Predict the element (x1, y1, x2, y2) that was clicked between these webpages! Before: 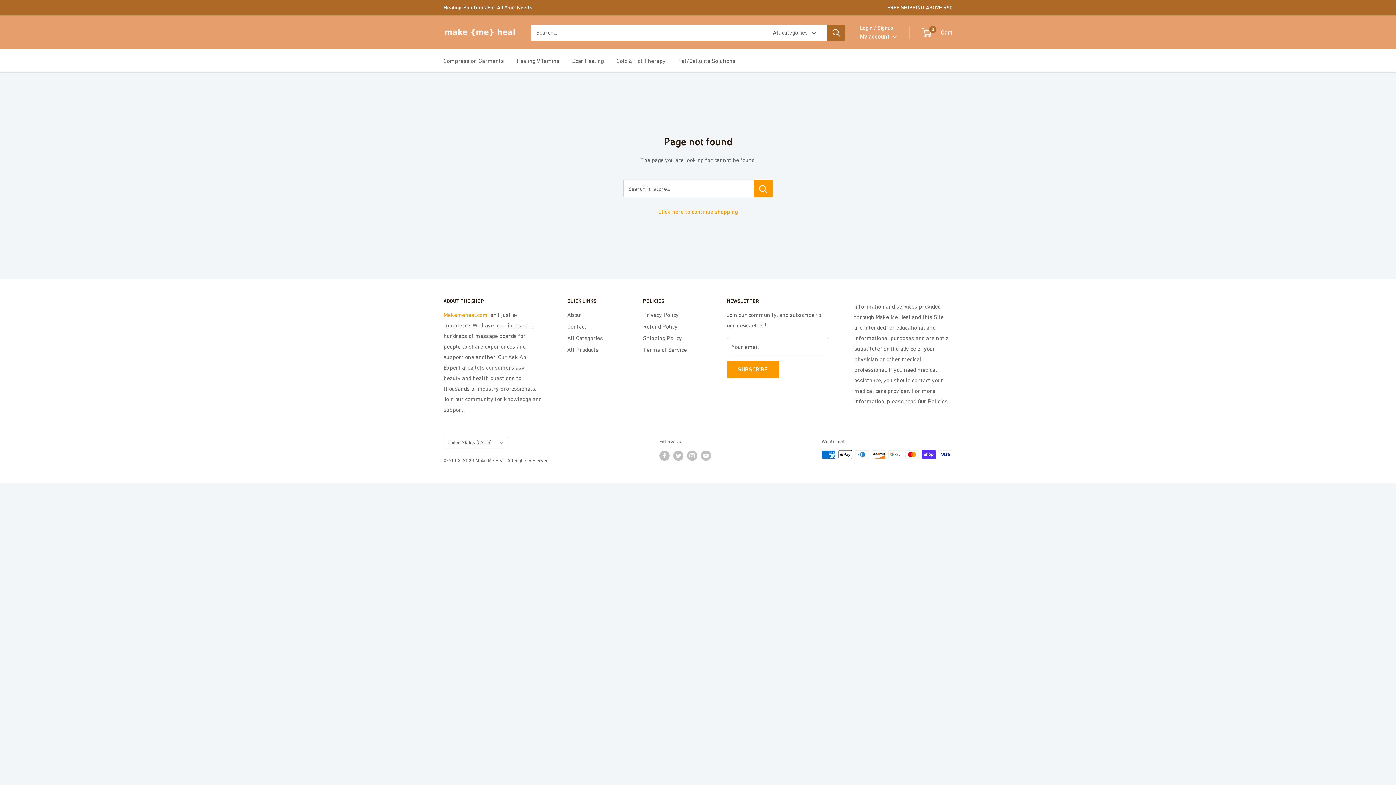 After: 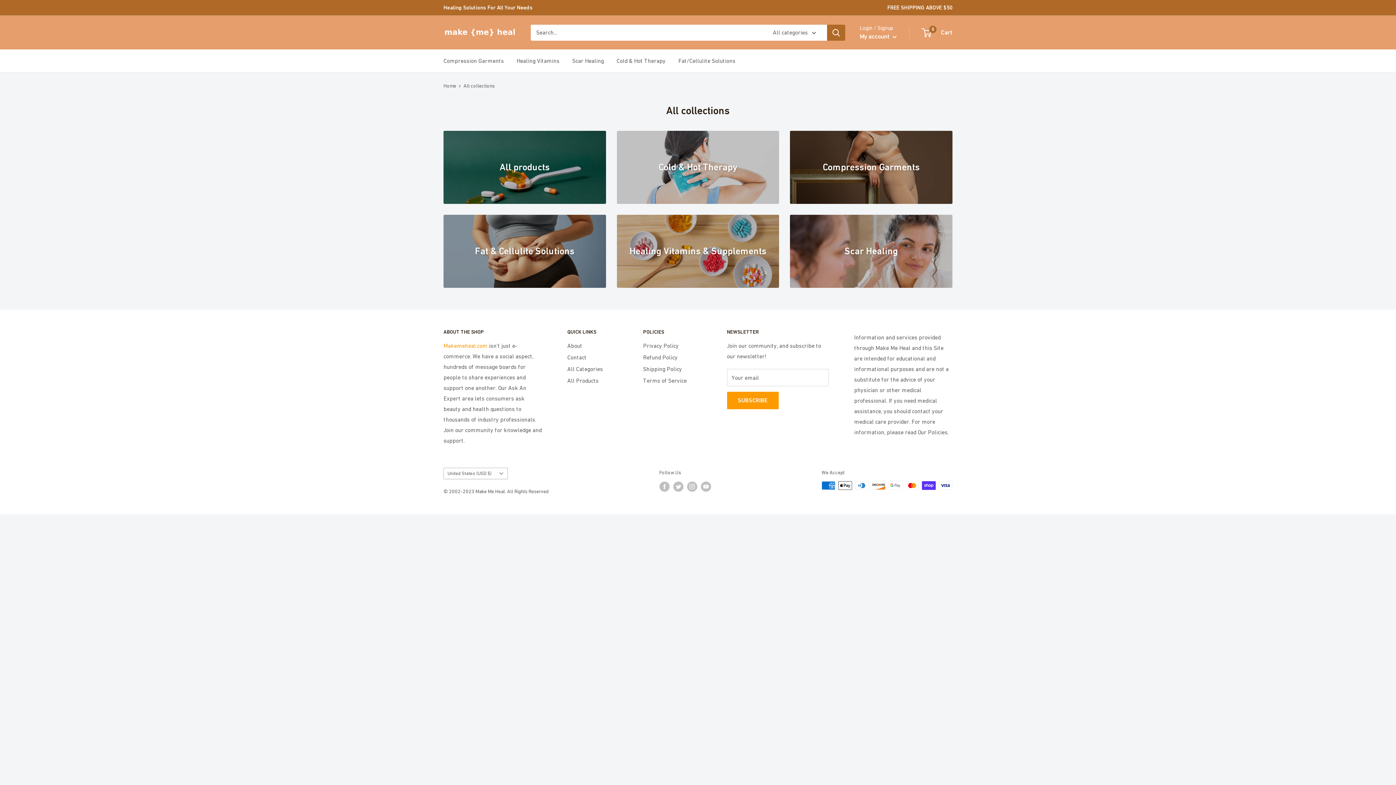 Action: label: All Categories bbox: (567, 332, 617, 343)